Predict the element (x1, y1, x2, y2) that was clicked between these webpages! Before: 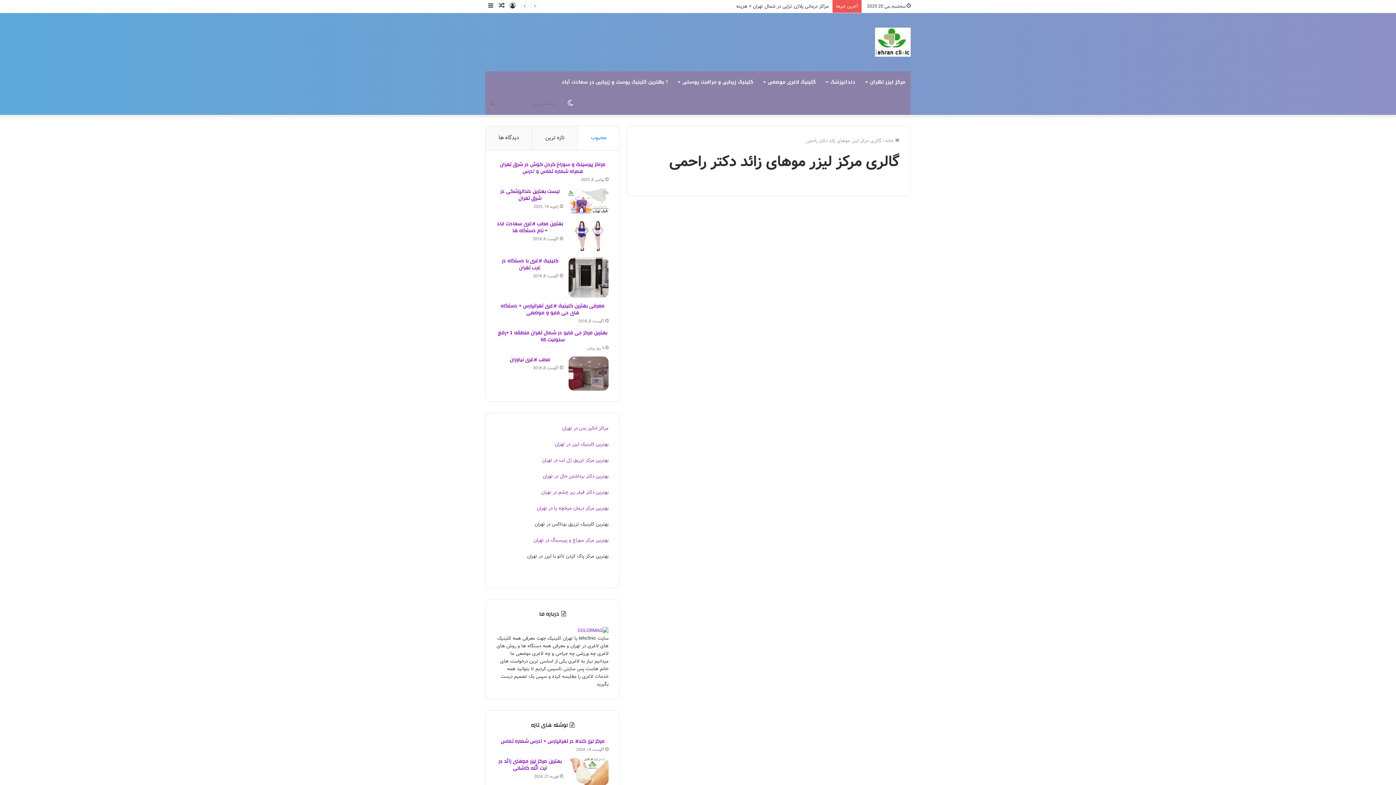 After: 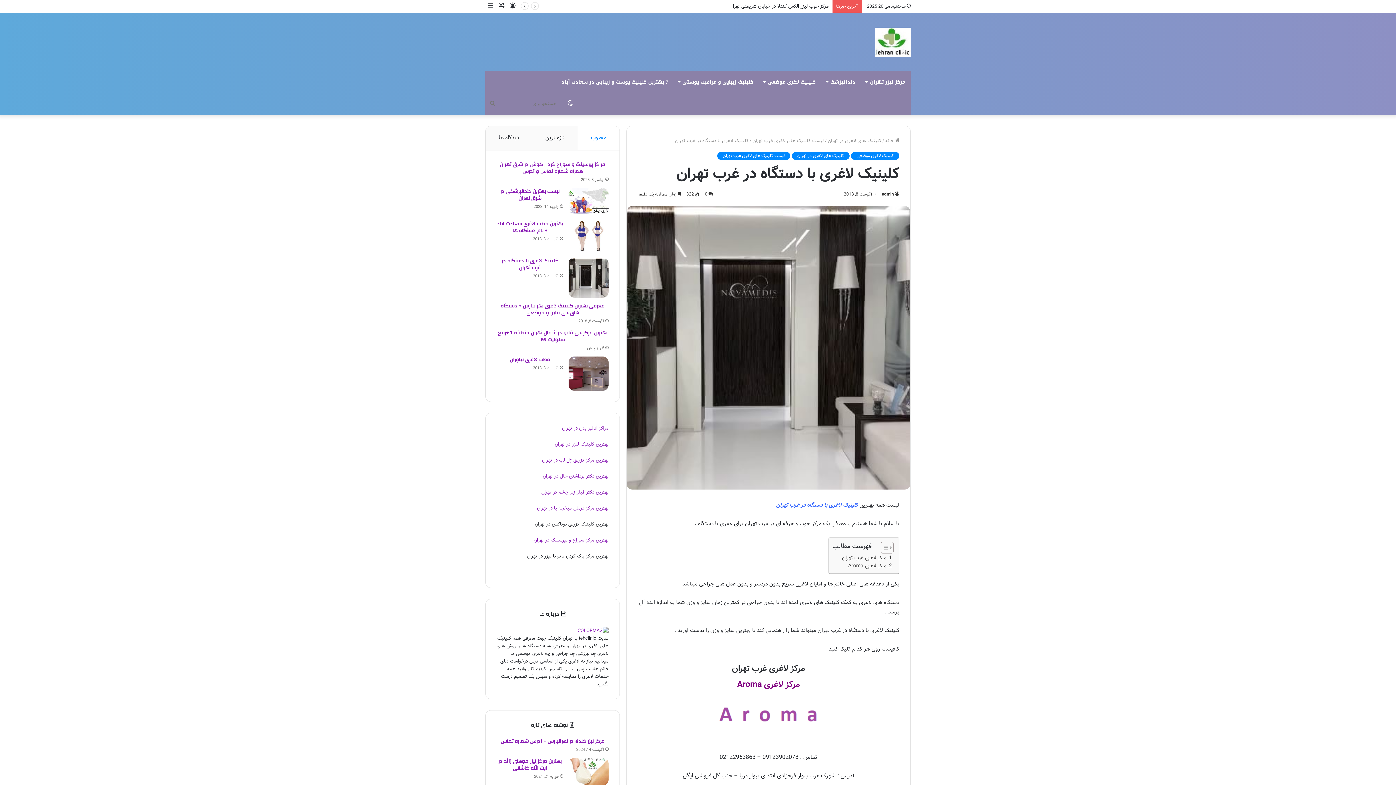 Action: bbox: (568, 257, 608, 297) label: کلینیک لاغری با دستگاه در غرب تهران